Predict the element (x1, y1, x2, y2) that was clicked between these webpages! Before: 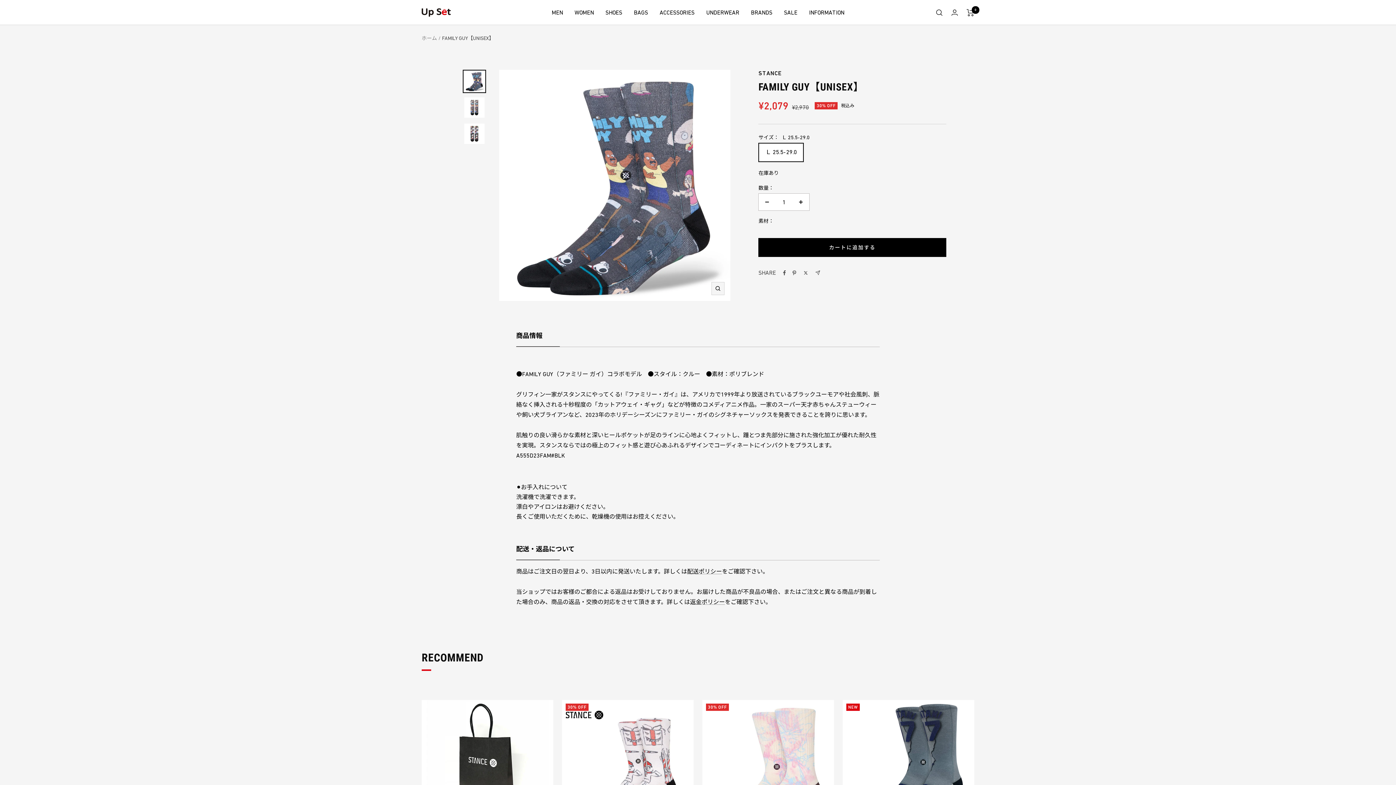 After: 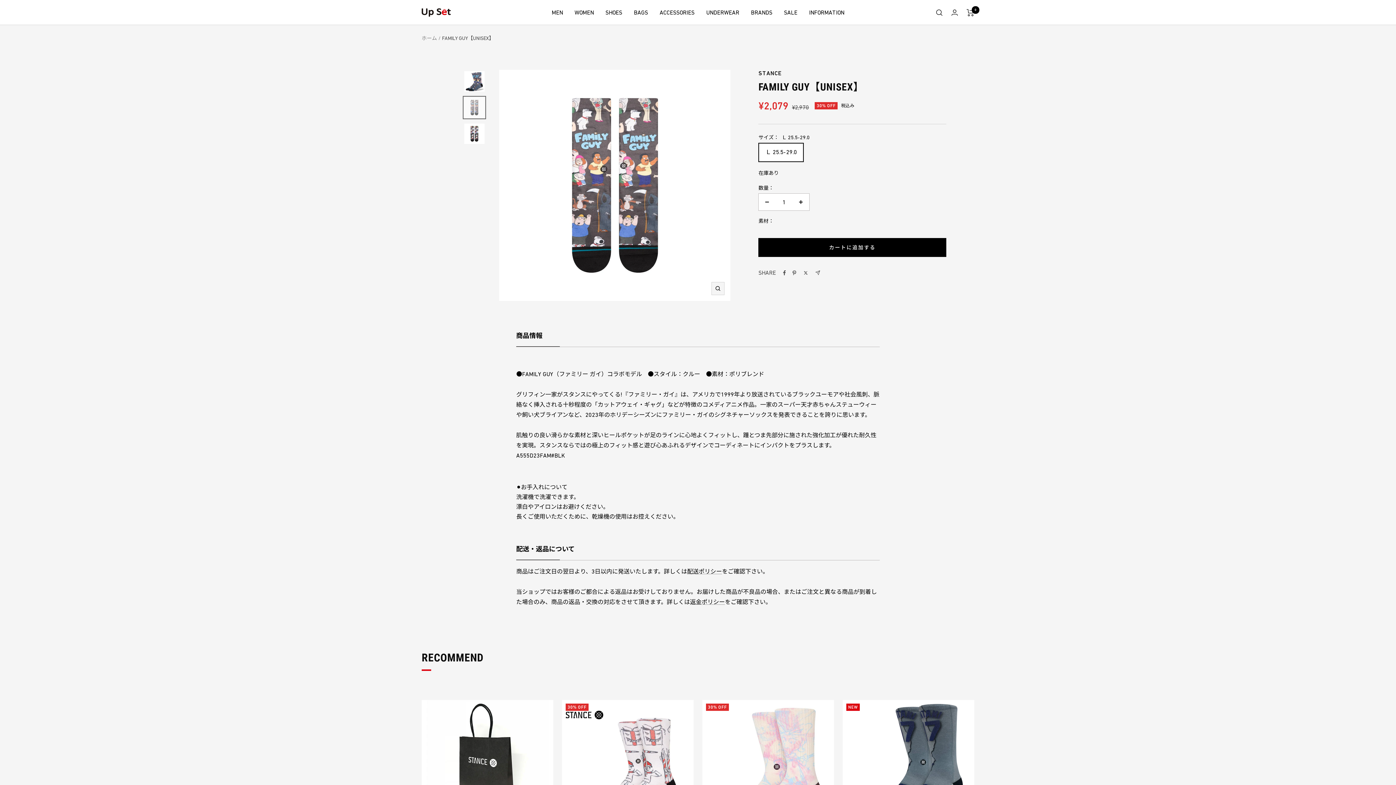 Action: bbox: (462, 96, 486, 119)